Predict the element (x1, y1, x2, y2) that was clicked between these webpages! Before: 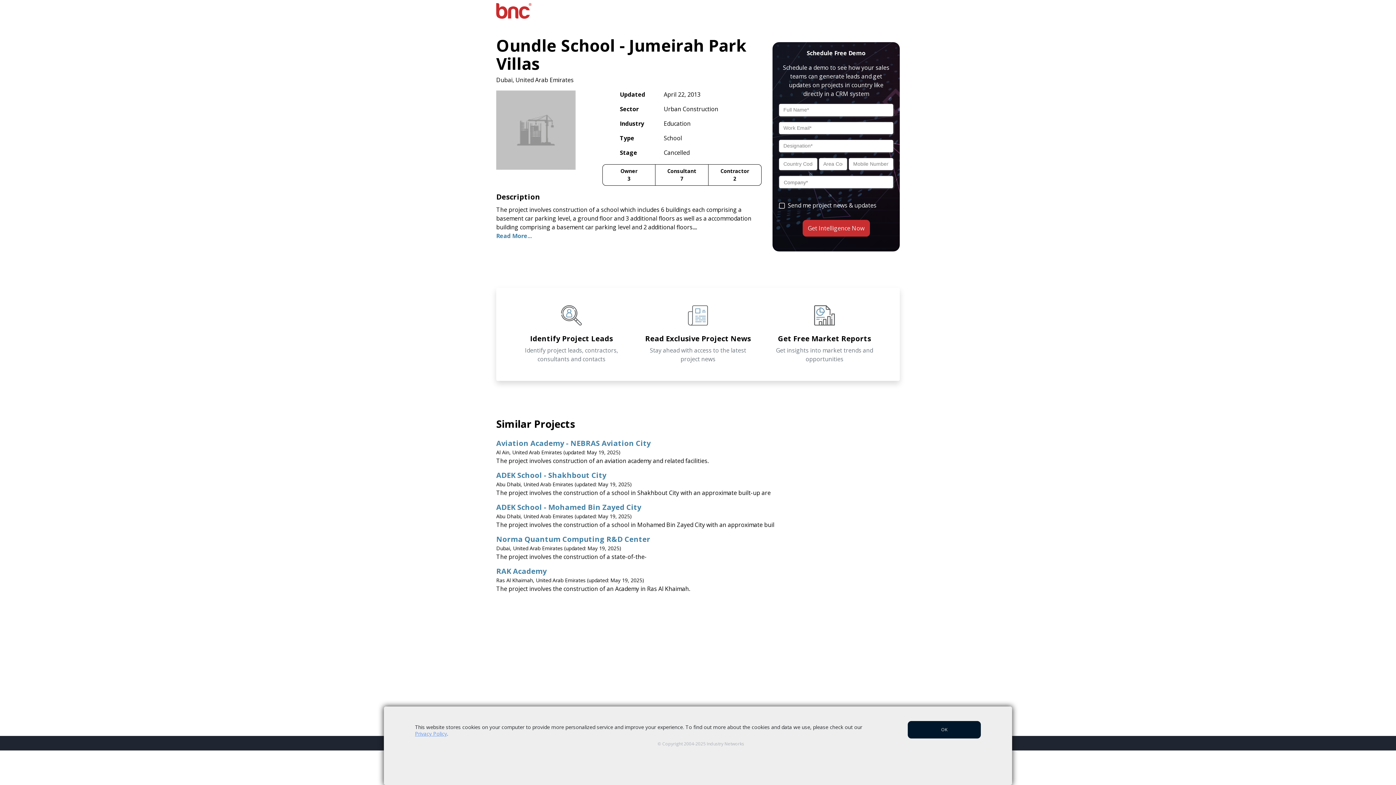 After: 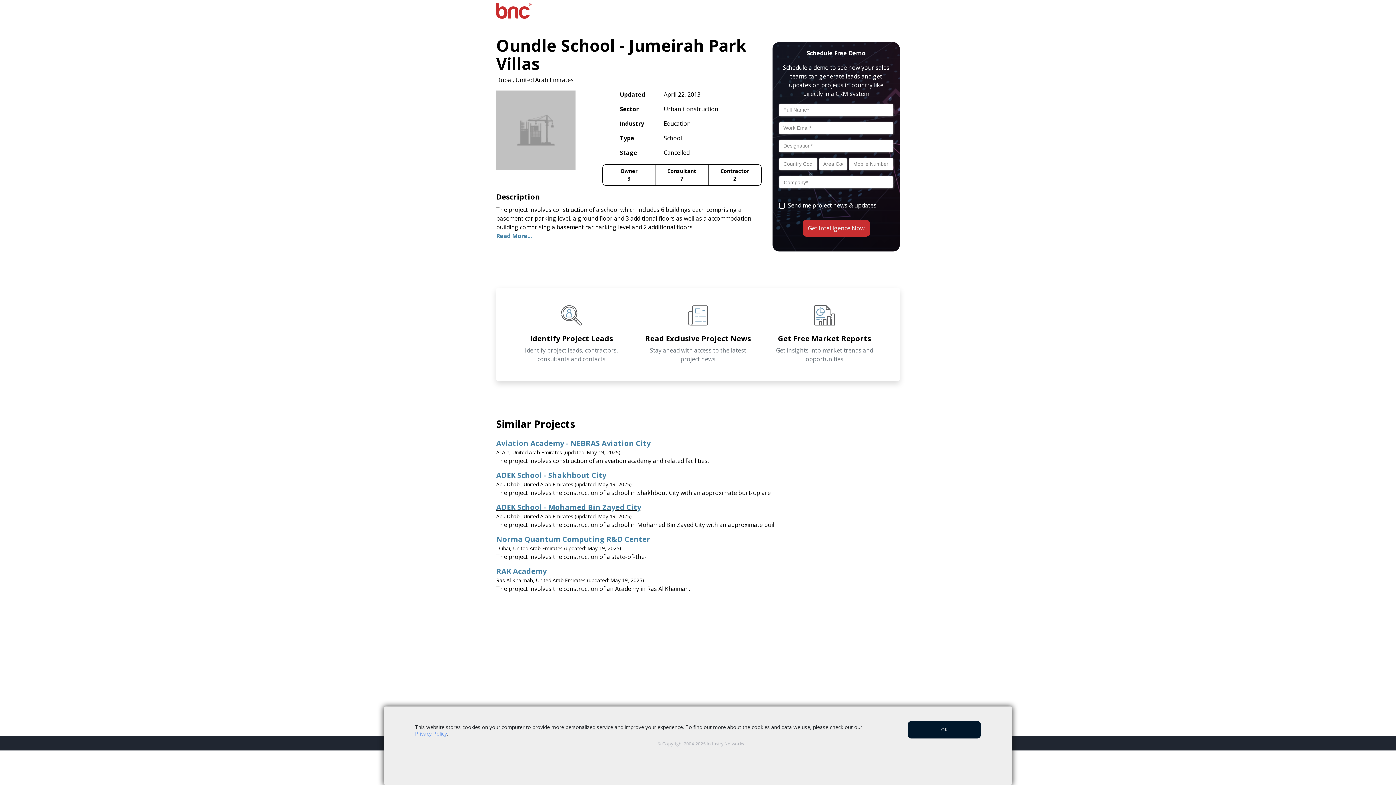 Action: label: ADEK School - Mohamed Bin Zayed City bbox: (496, 503, 900, 512)